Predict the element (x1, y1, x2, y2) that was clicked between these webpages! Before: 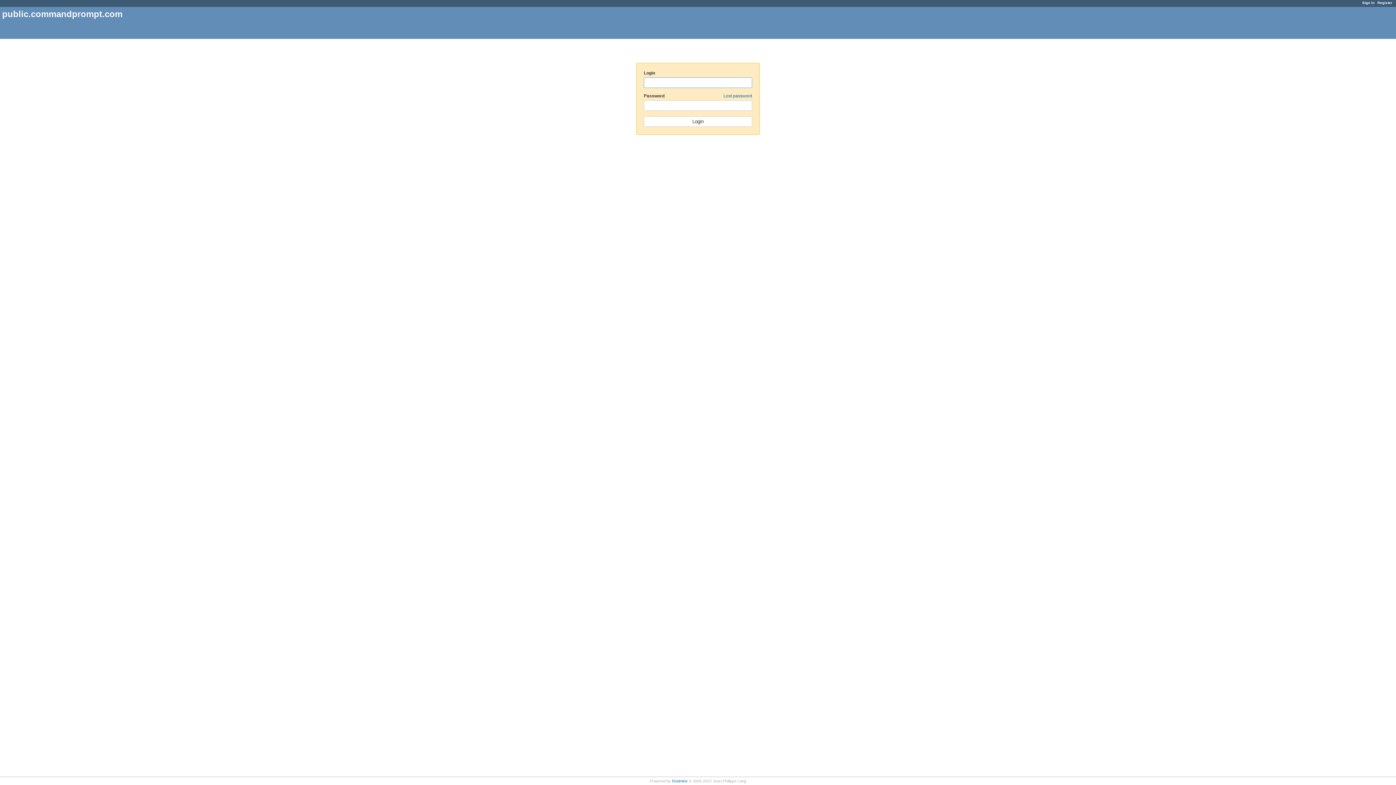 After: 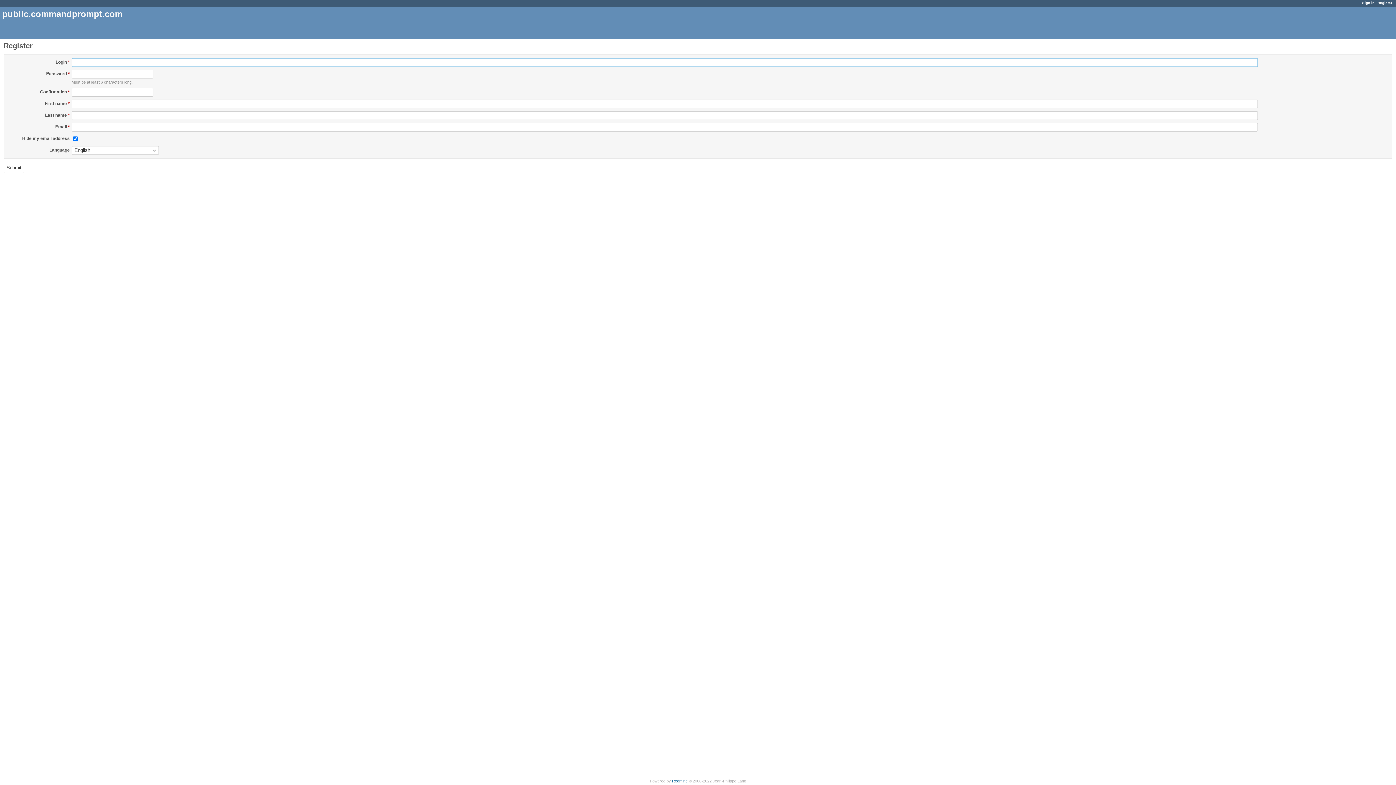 Action: bbox: (1377, 0, 1392, 4) label: Register